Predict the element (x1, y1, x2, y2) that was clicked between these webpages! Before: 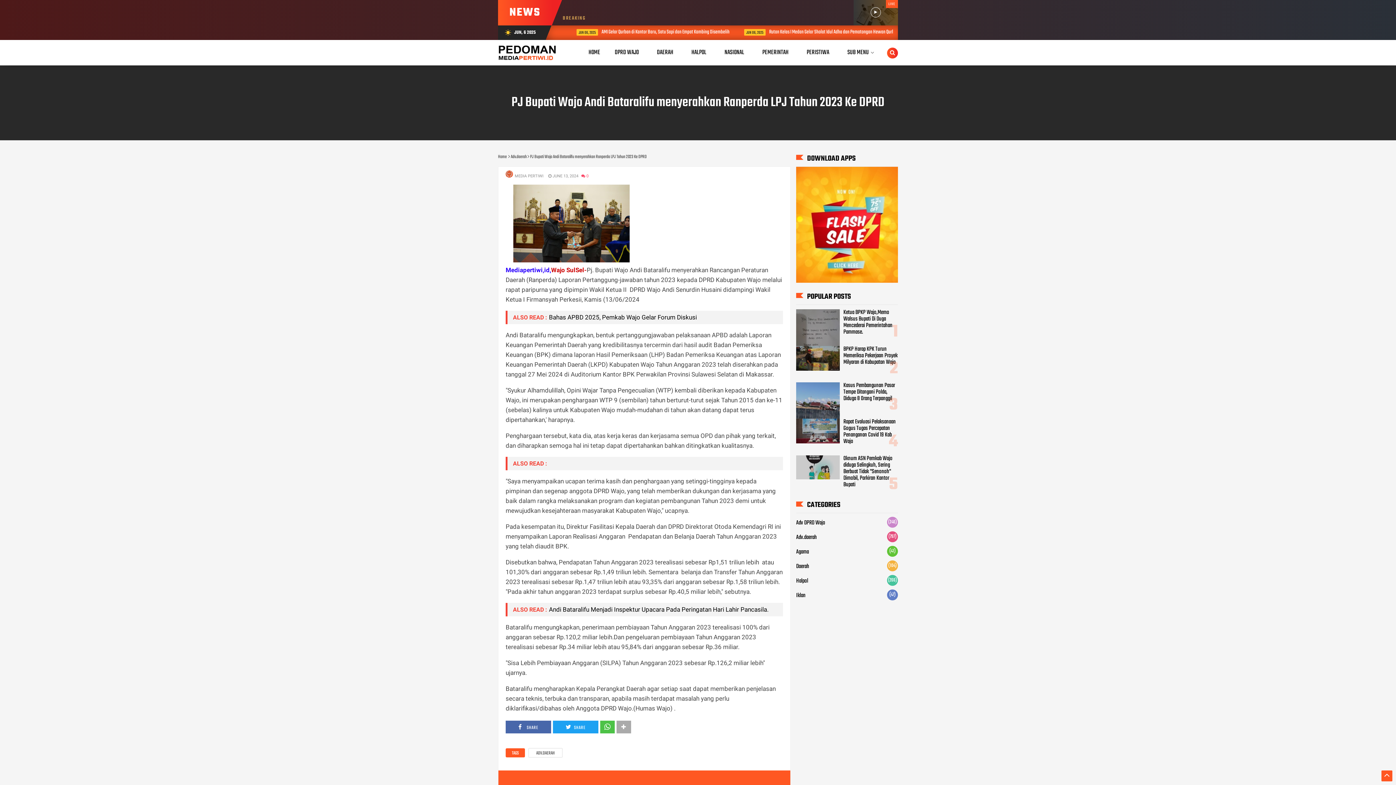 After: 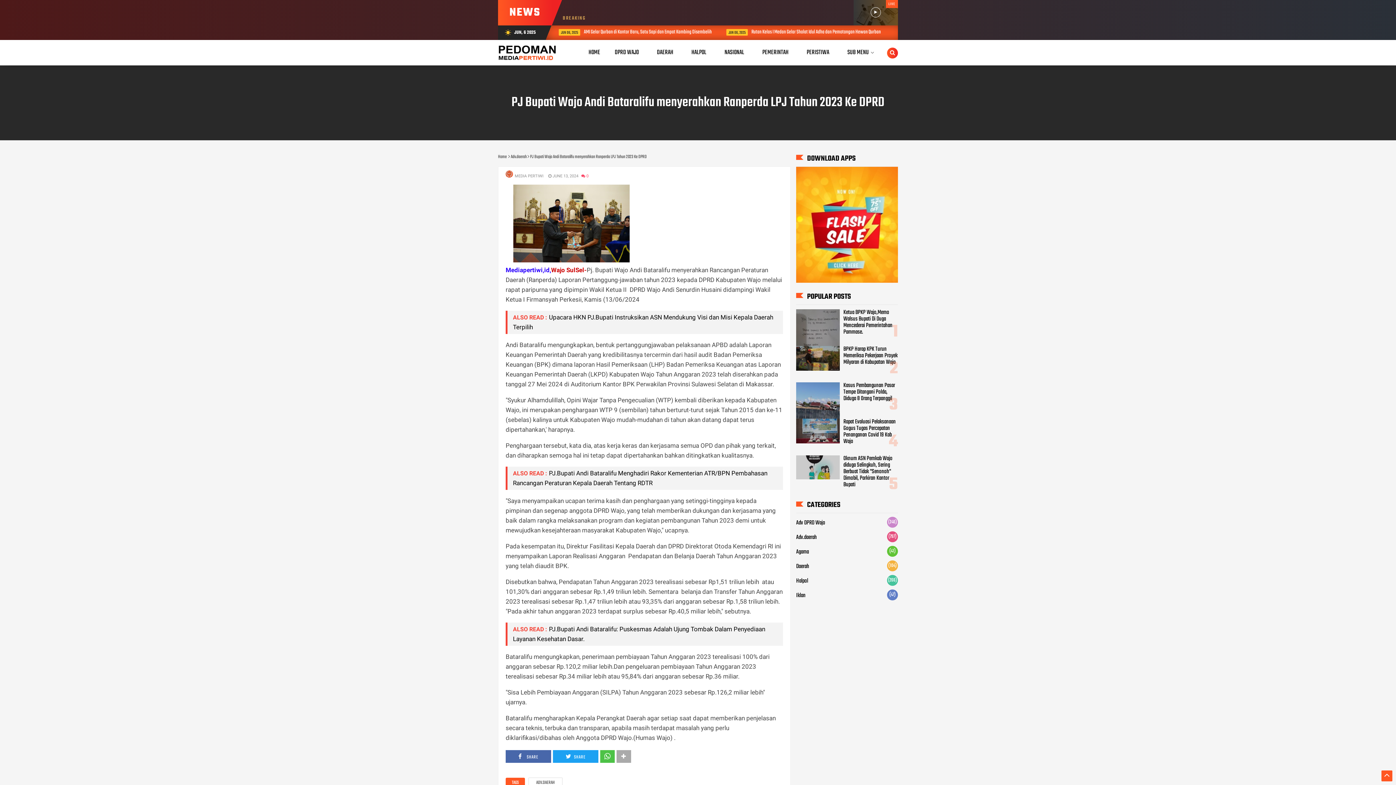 Action: bbox: (548, 173, 578, 178) label:  JUNE 13, 2024